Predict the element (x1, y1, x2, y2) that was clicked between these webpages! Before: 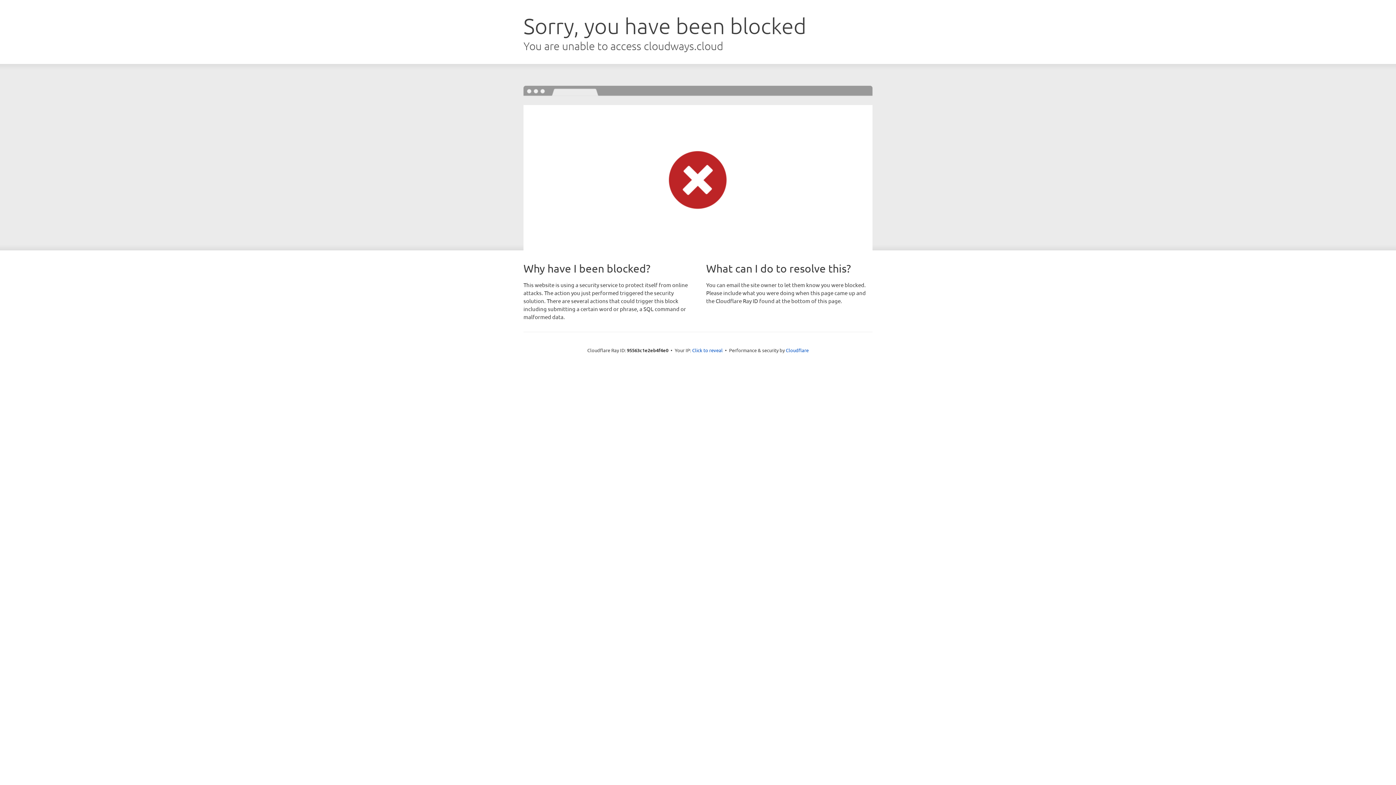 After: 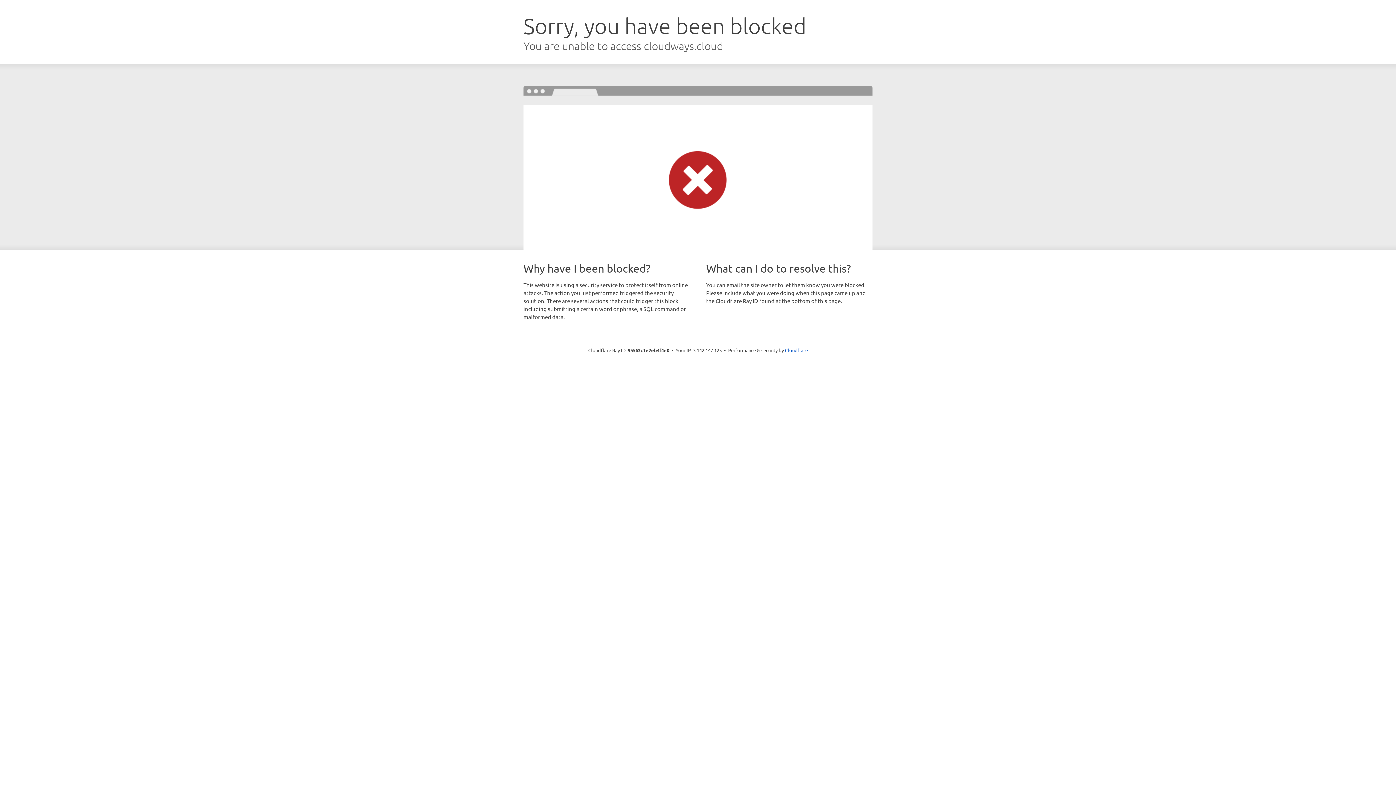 Action: label: Click to reveal bbox: (692, 346, 722, 353)